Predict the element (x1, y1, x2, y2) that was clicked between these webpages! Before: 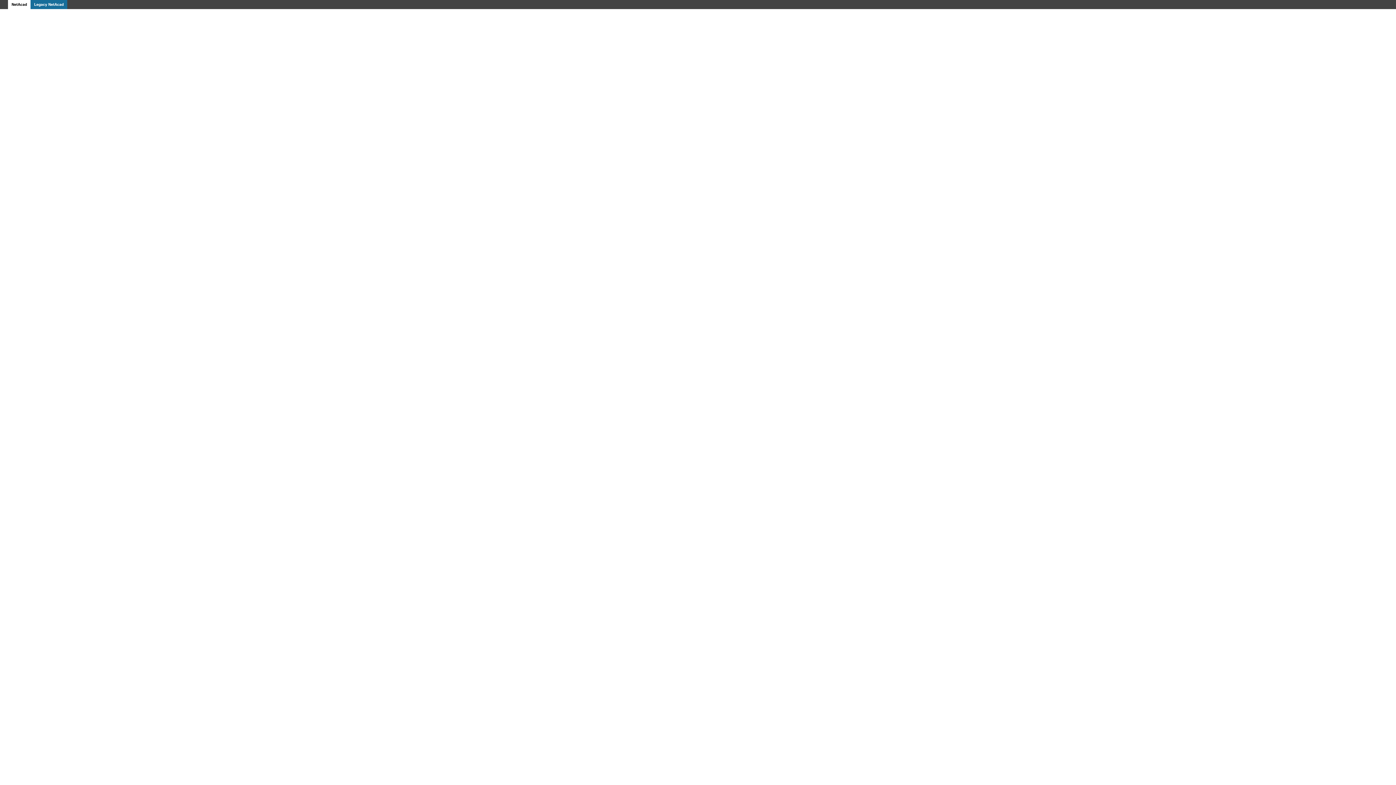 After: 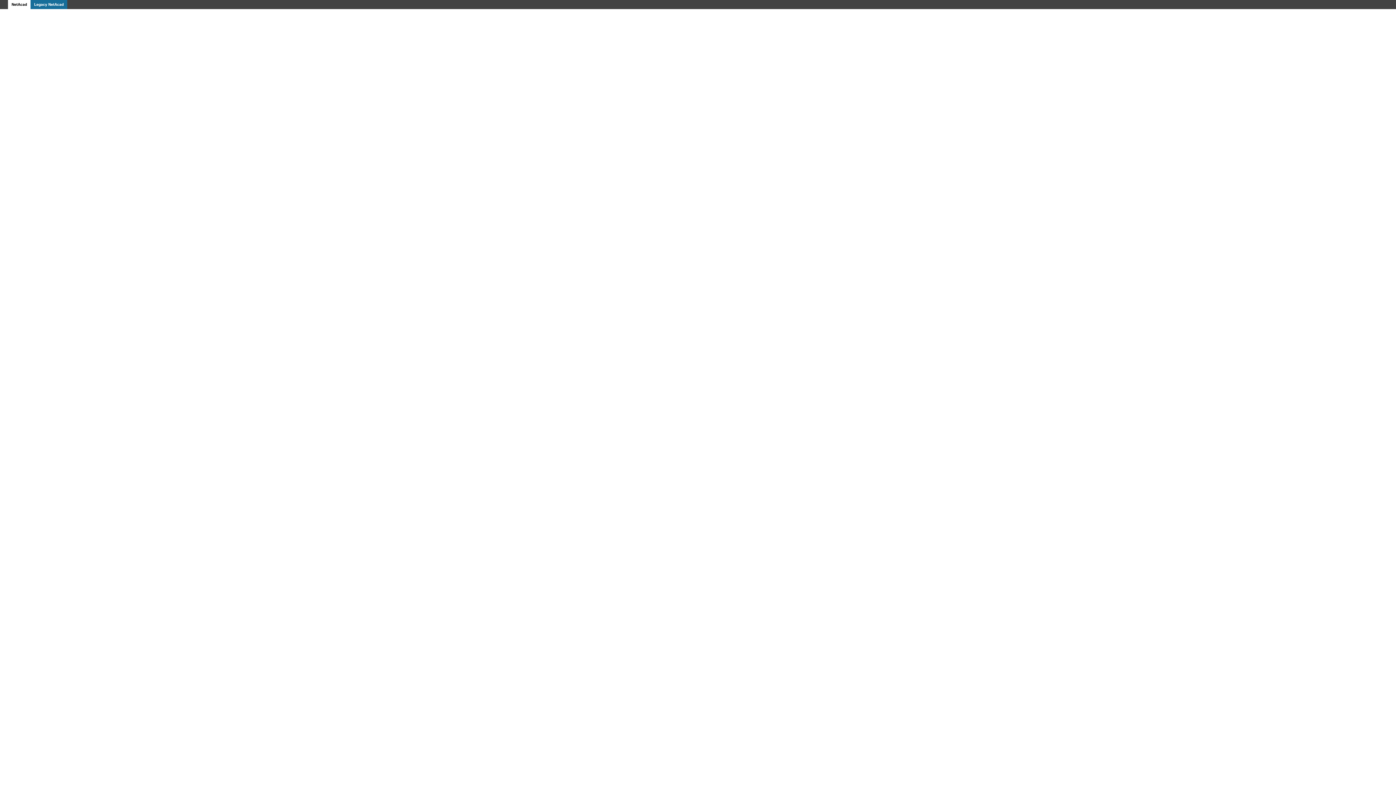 Action: bbox: (8, 0, 30, 9) label: NetAcad